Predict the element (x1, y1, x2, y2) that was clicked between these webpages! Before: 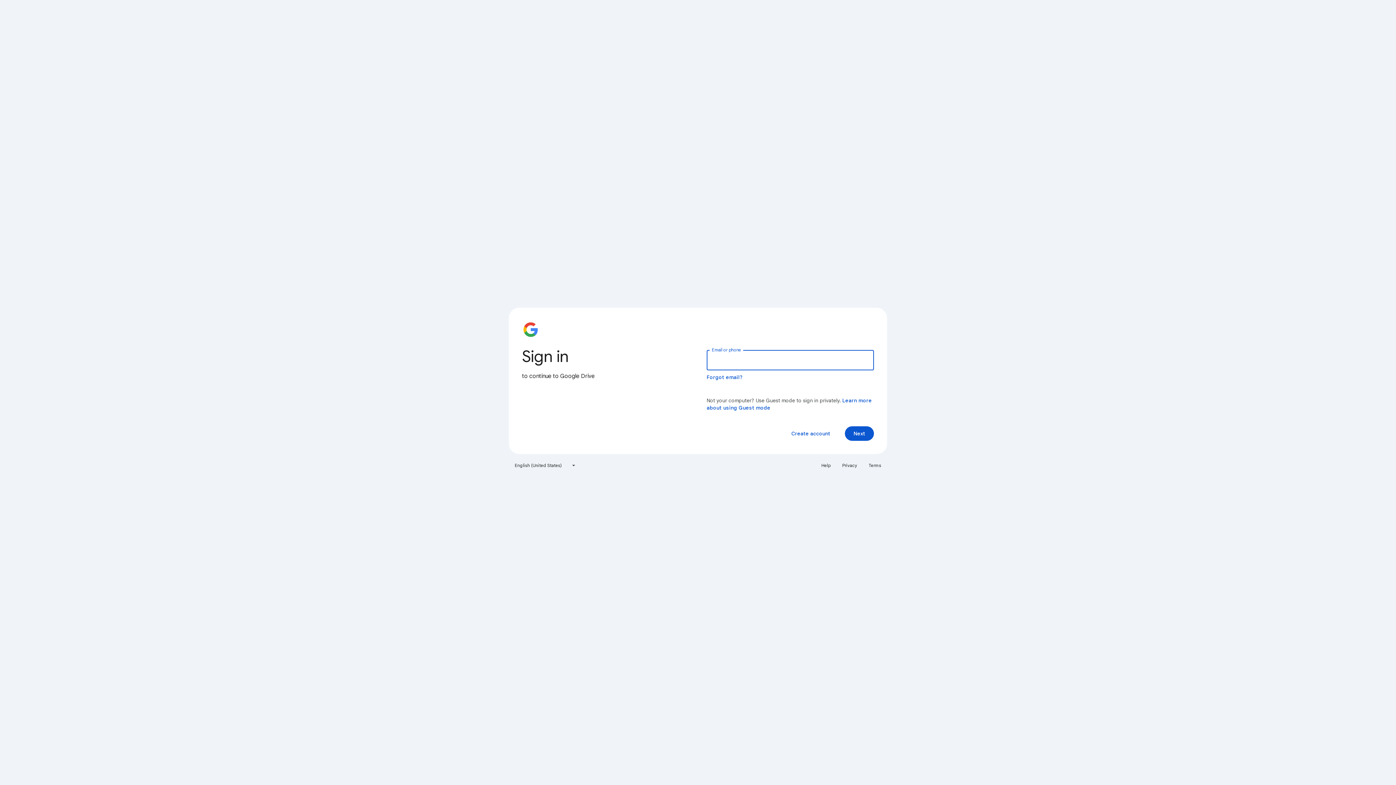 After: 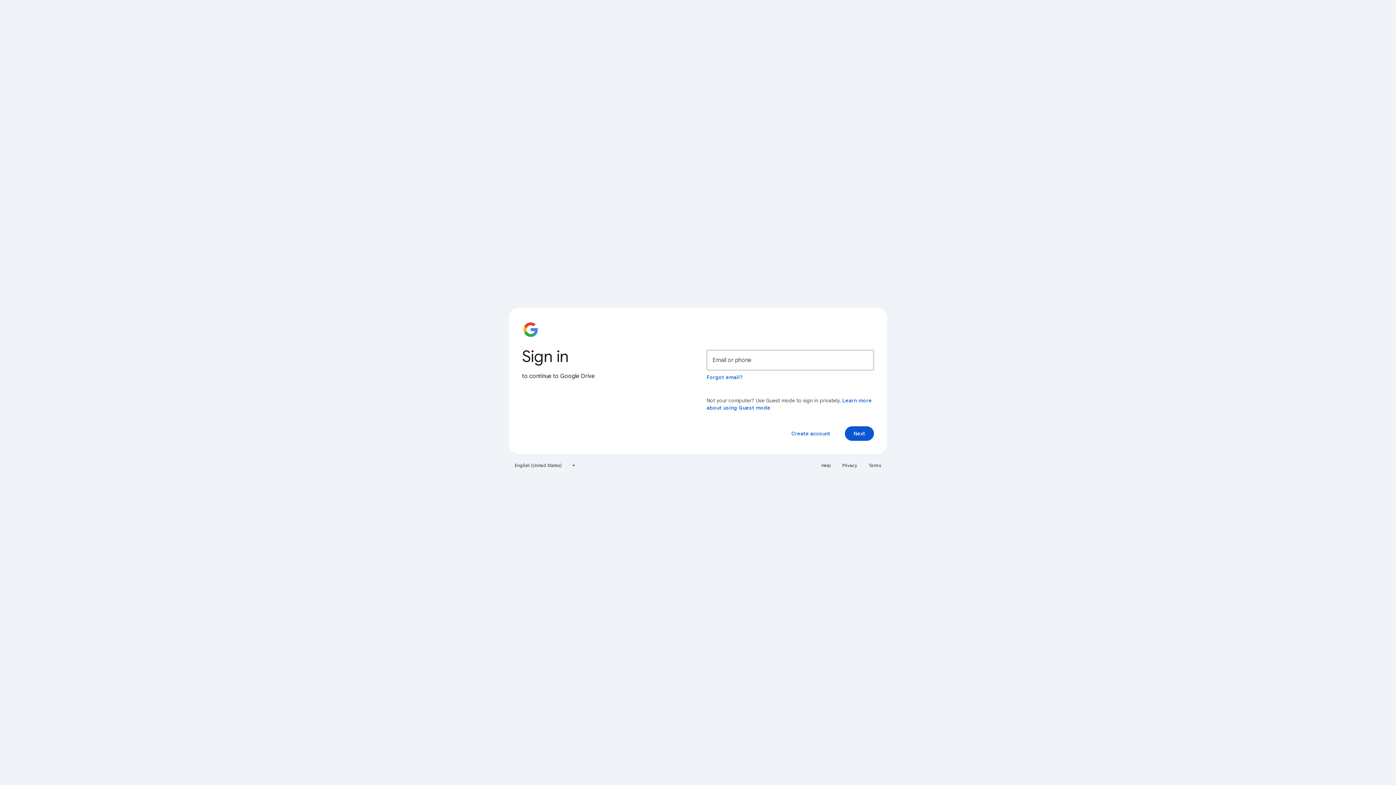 Action: label: Privacy bbox: (838, 460, 861, 471)